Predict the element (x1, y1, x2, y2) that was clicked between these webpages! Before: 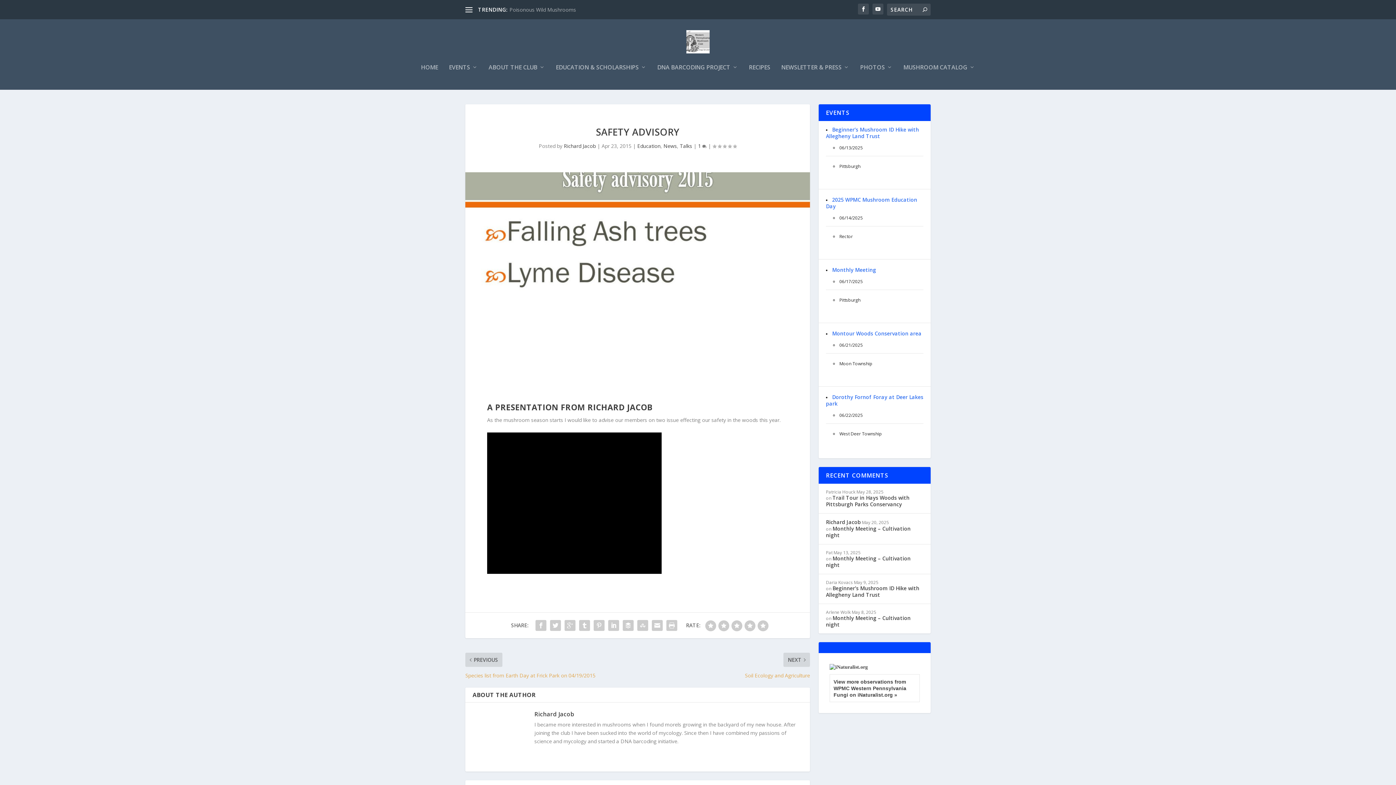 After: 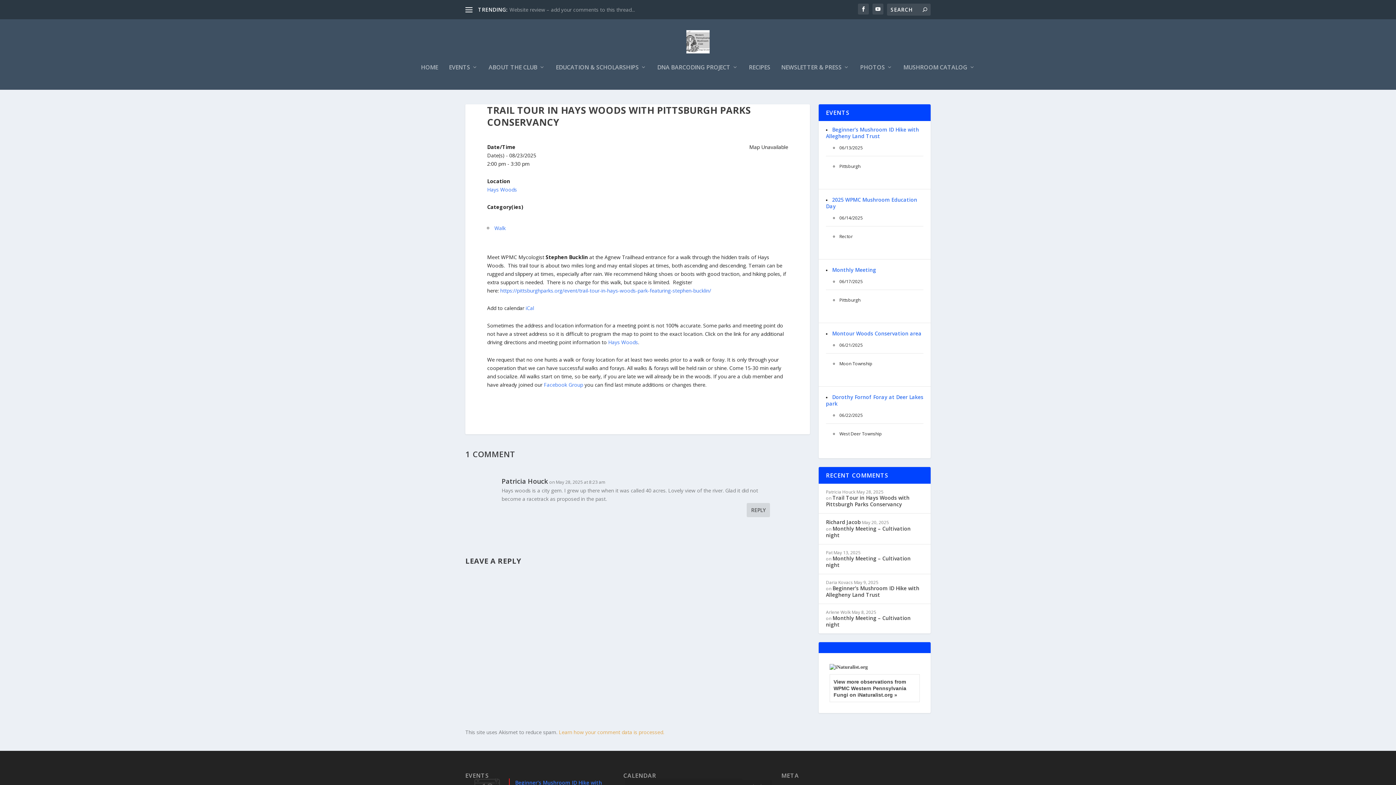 Action: label: Trail Tour in Hays Woods with Pittsburgh Parks Conservancy bbox: (826, 494, 909, 507)